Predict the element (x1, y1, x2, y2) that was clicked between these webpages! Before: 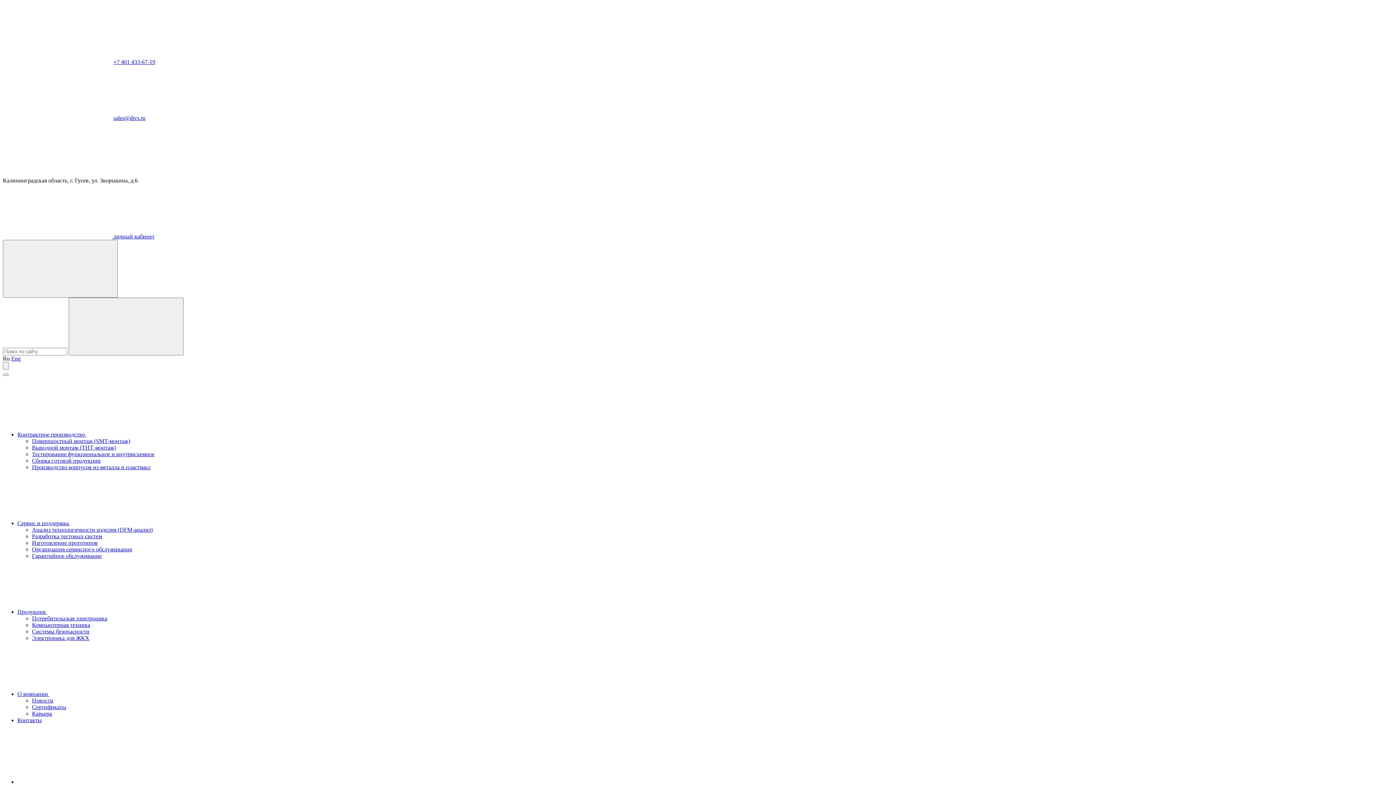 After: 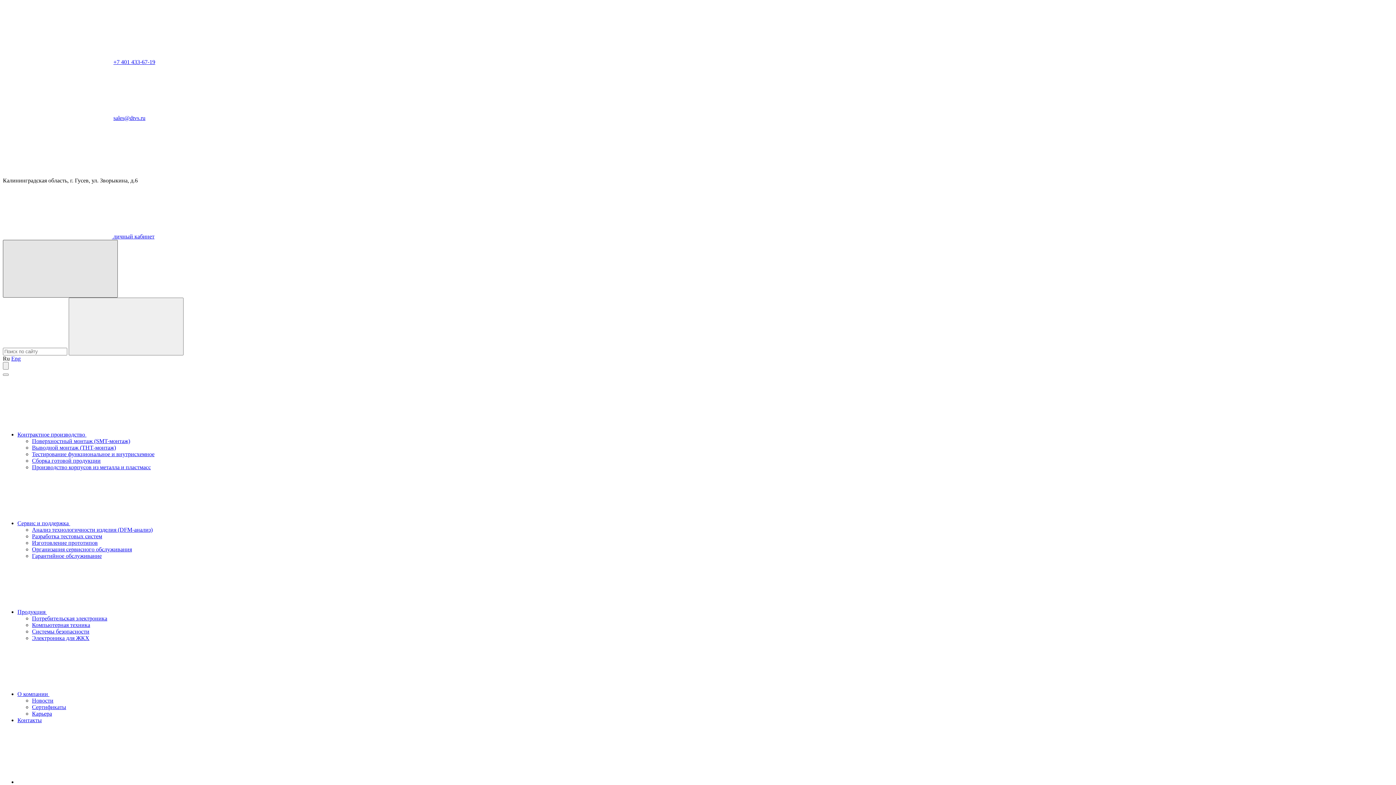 Action: bbox: (2, 240, 117, 297)